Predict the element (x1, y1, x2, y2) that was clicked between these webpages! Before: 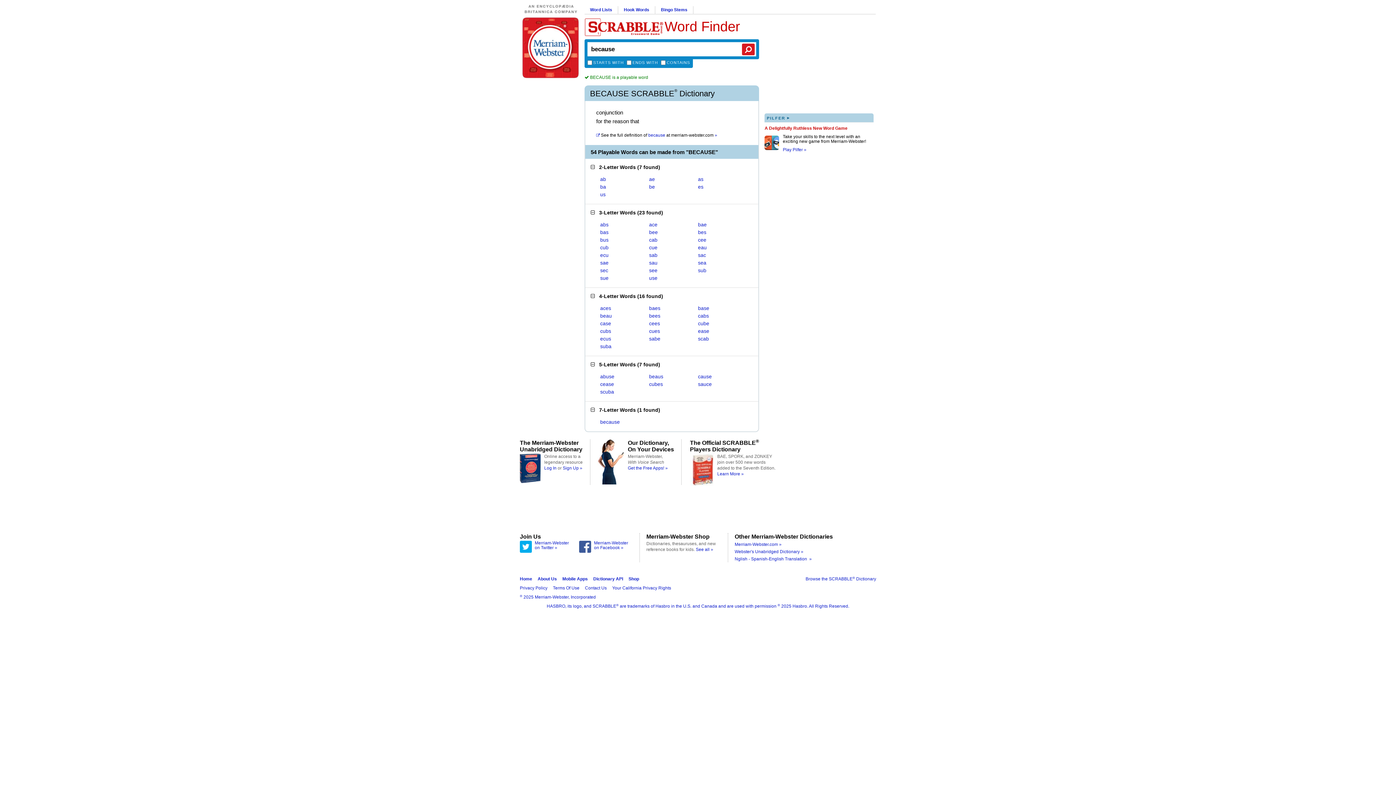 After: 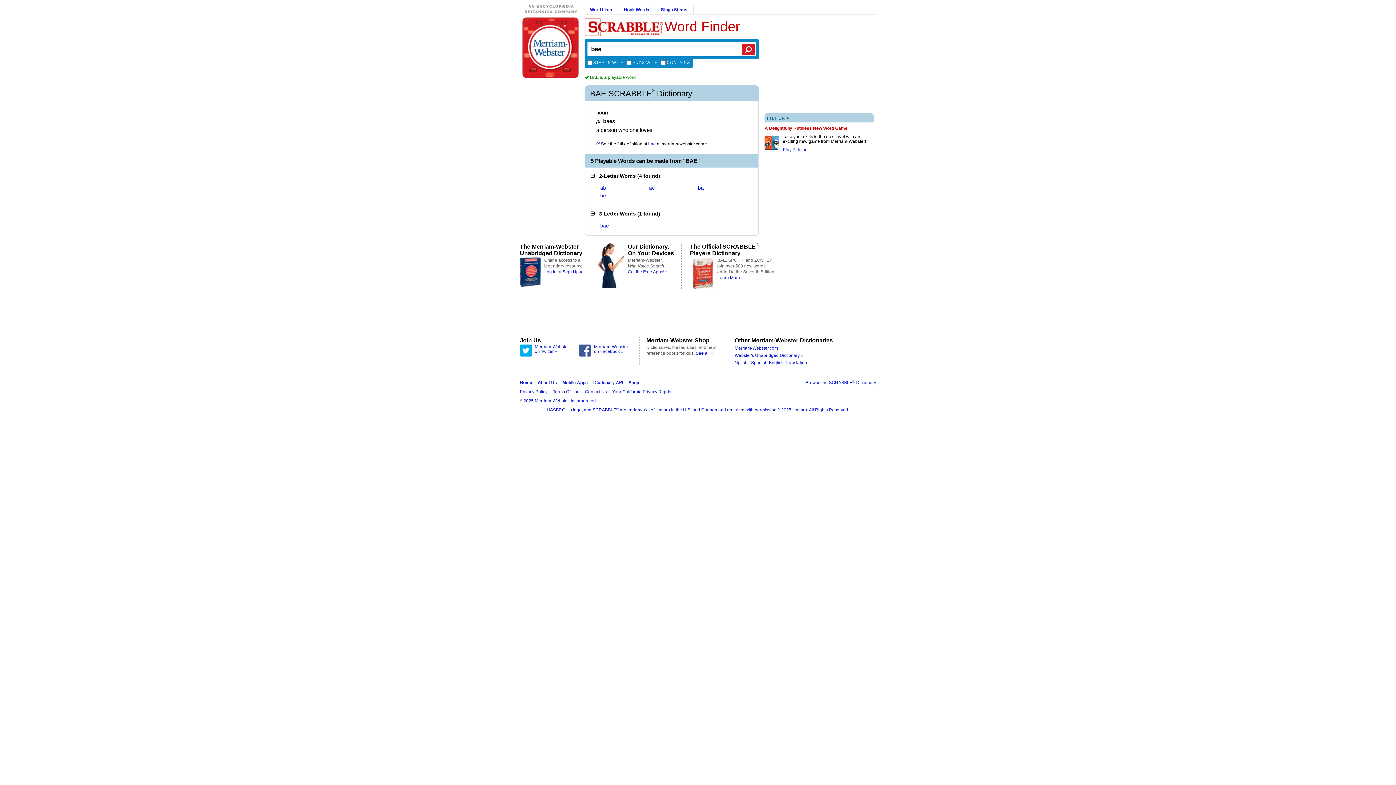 Action: bbox: (698, 221, 706, 227) label: bae